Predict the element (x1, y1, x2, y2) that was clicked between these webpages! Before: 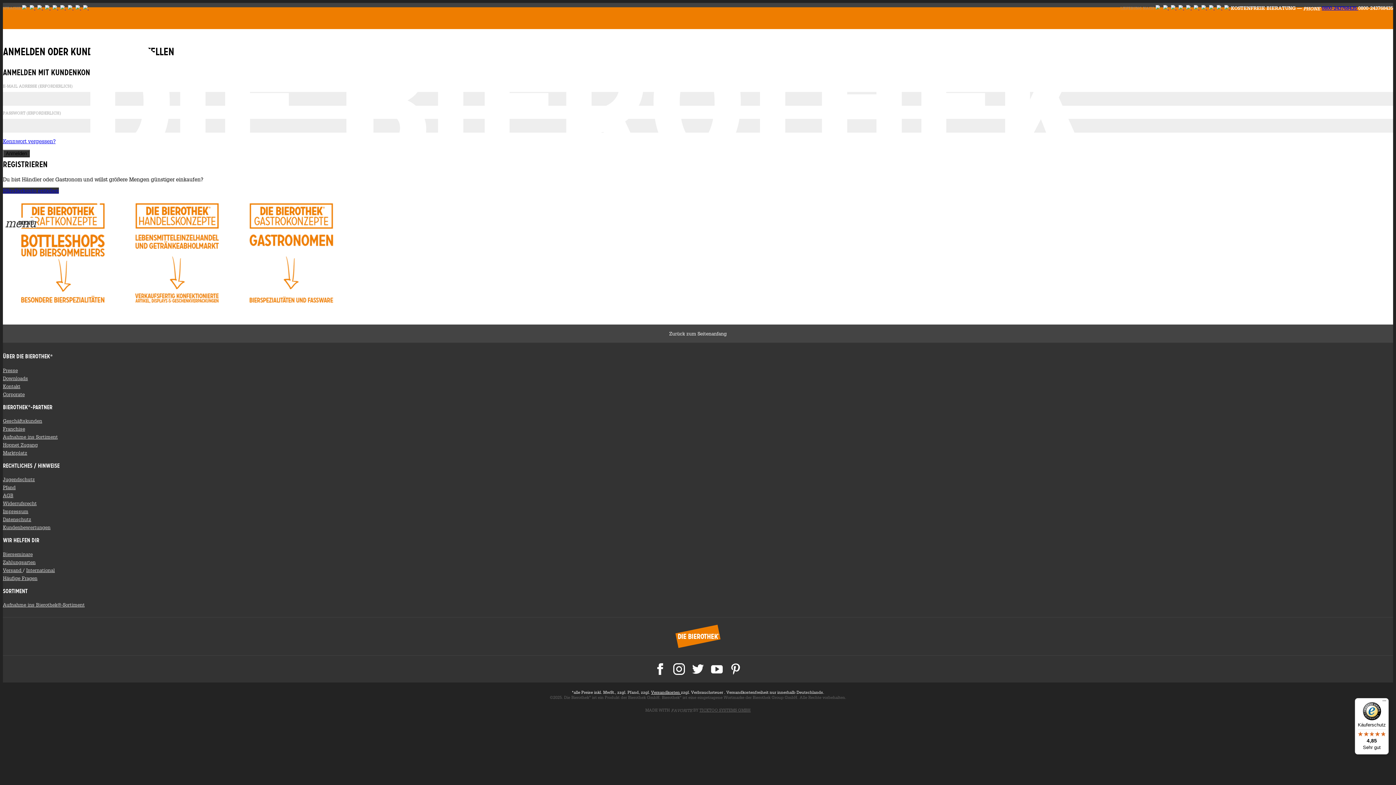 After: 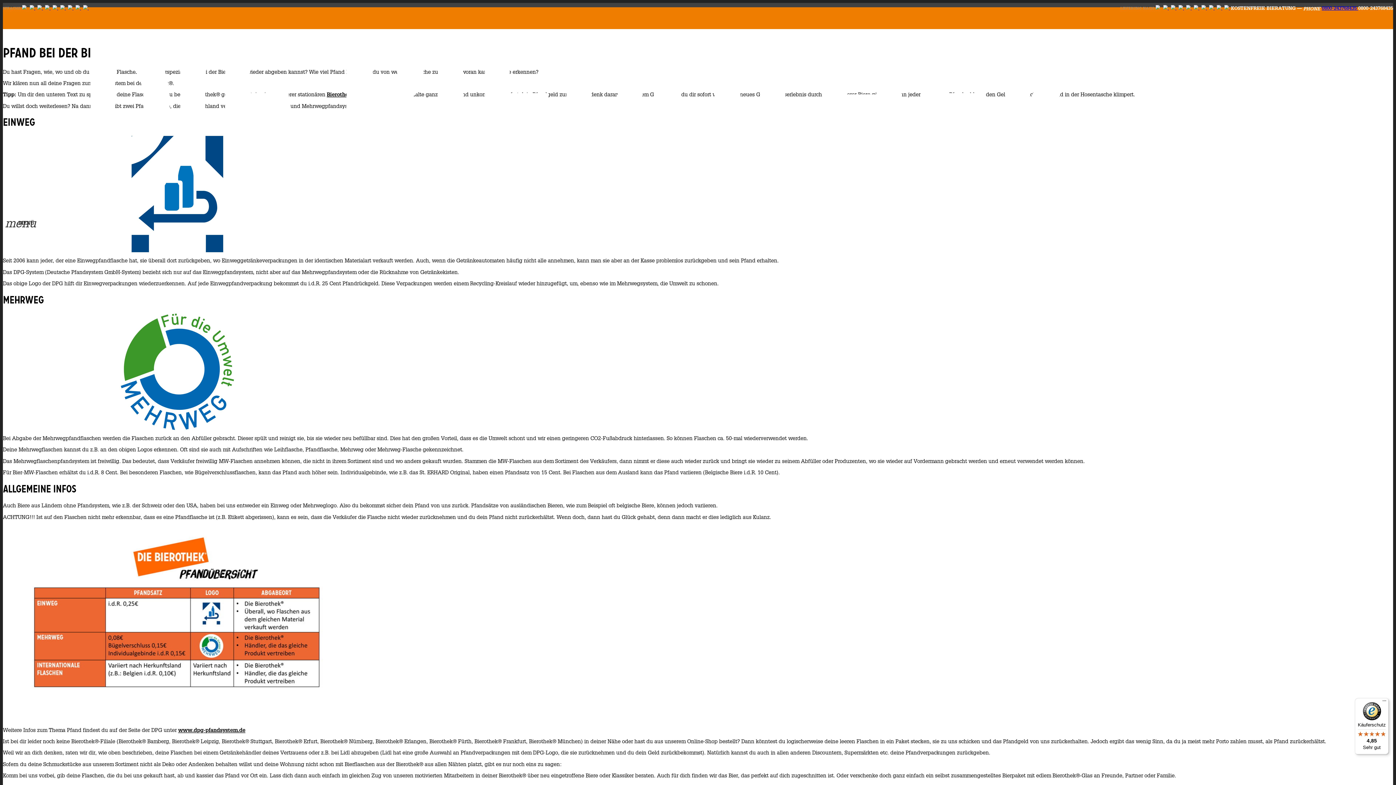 Action: bbox: (2, 484, 15, 490) label: Pfand